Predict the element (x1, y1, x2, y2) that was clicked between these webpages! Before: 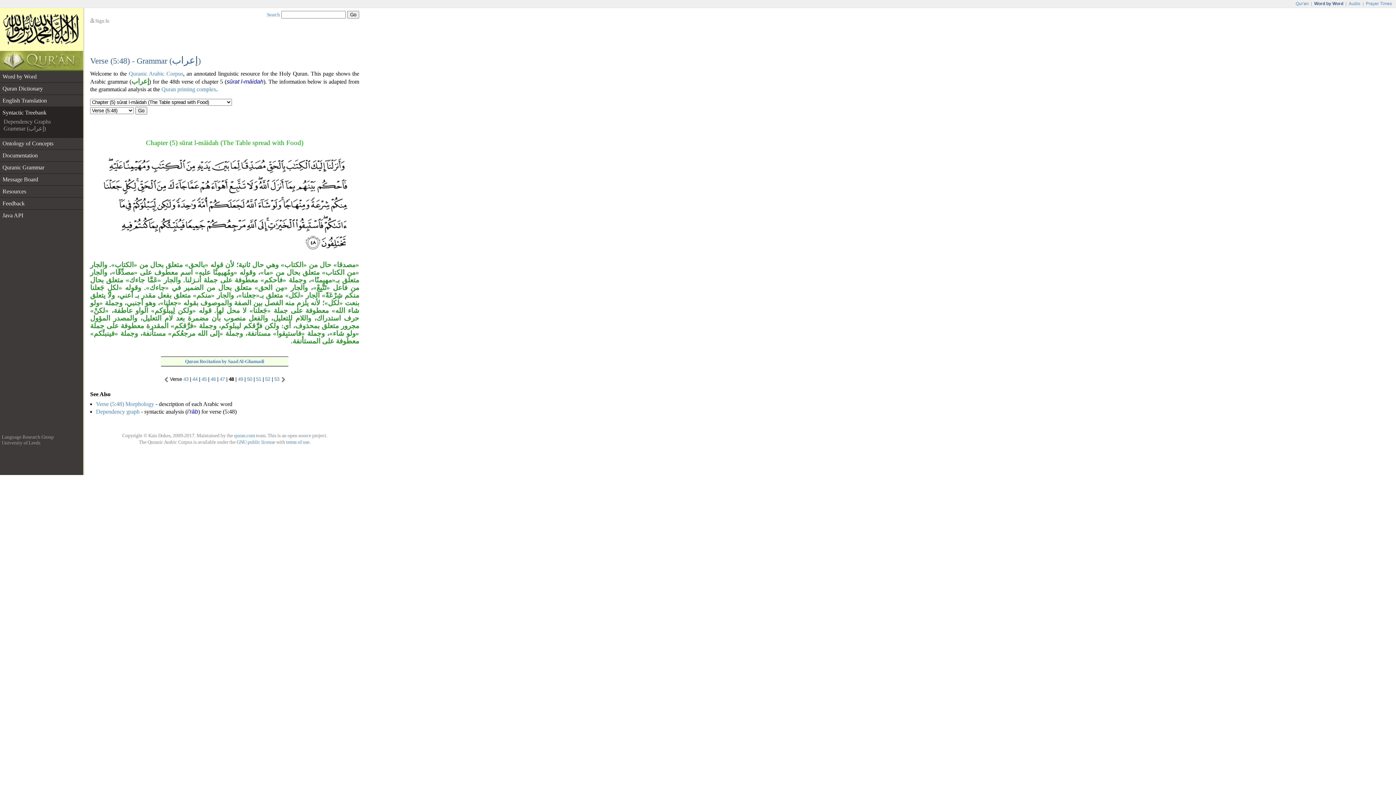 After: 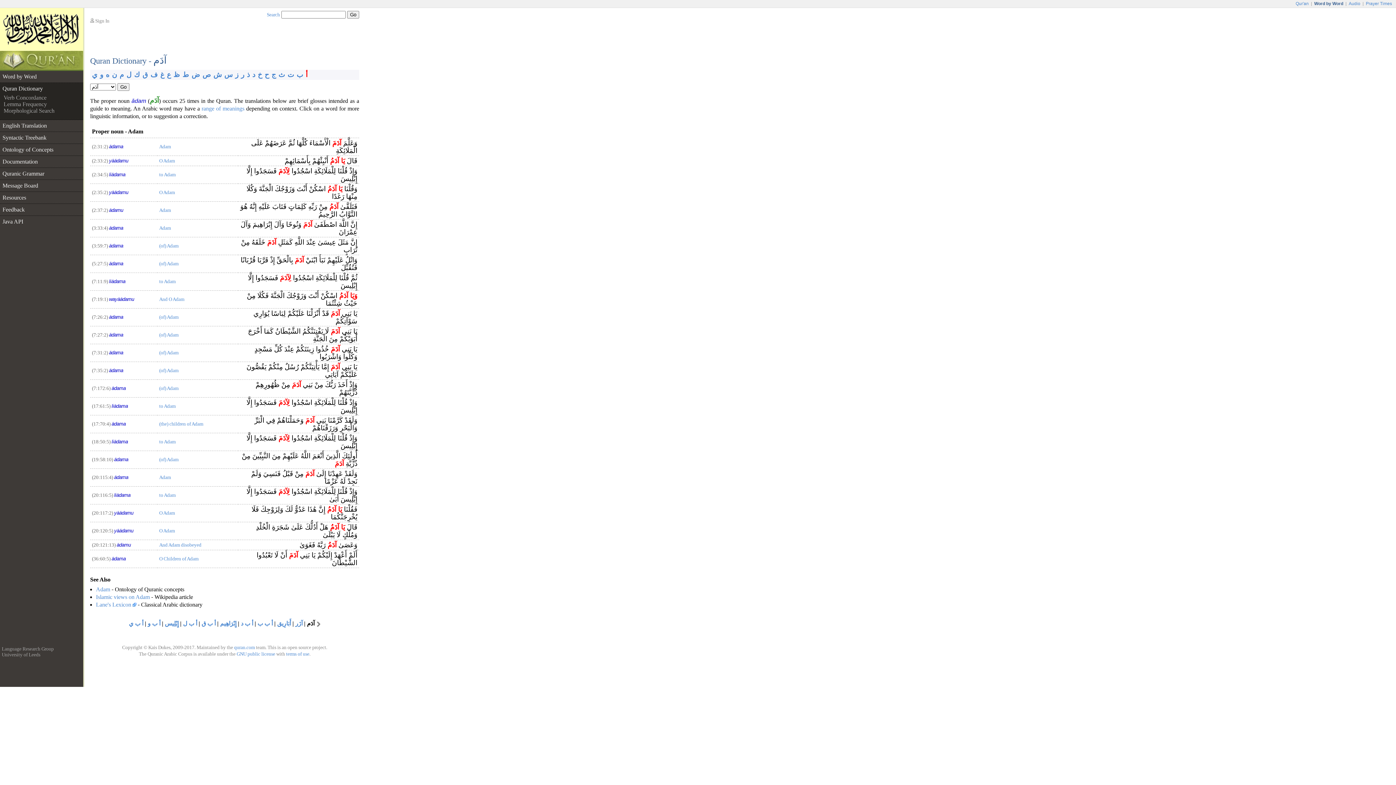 Action: label: Quran Dictionary bbox: (0, 82, 83, 94)